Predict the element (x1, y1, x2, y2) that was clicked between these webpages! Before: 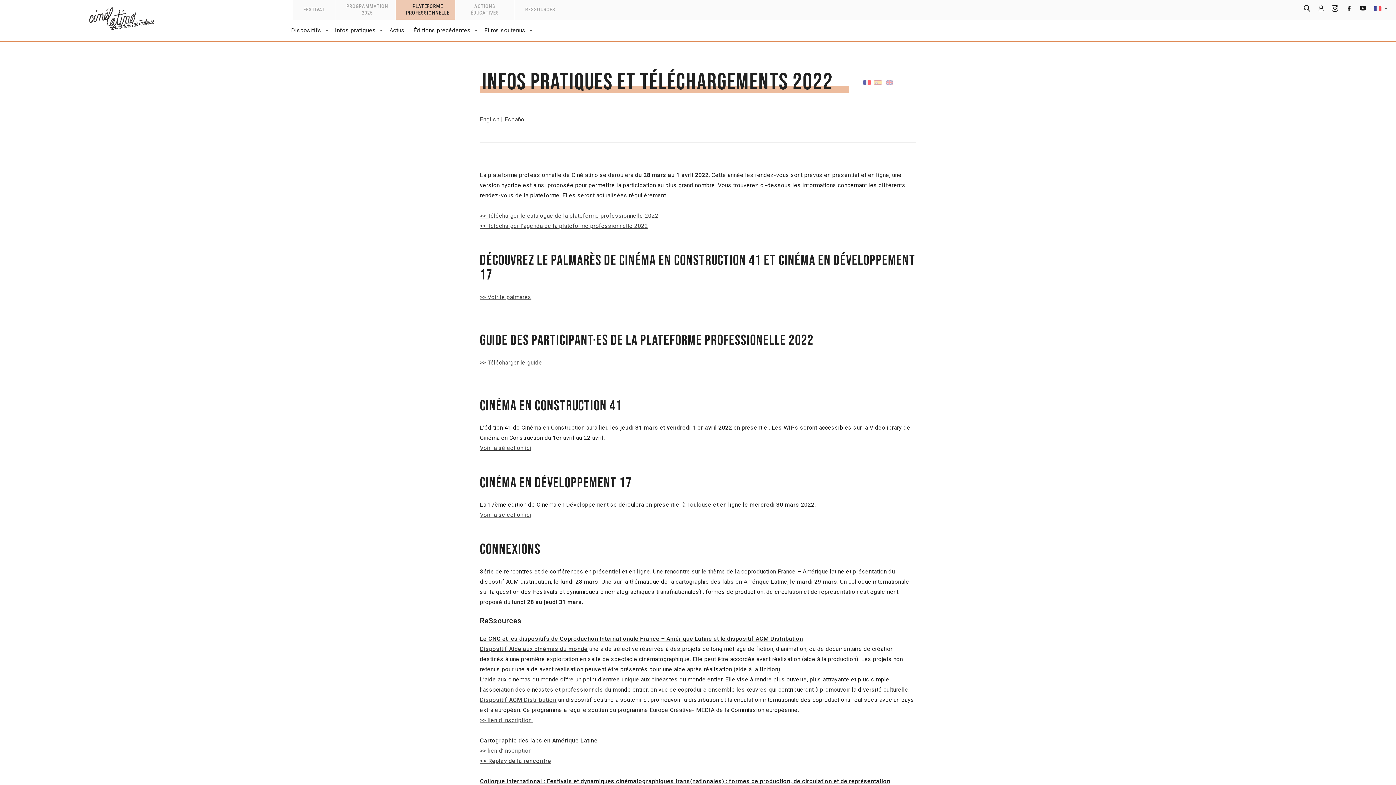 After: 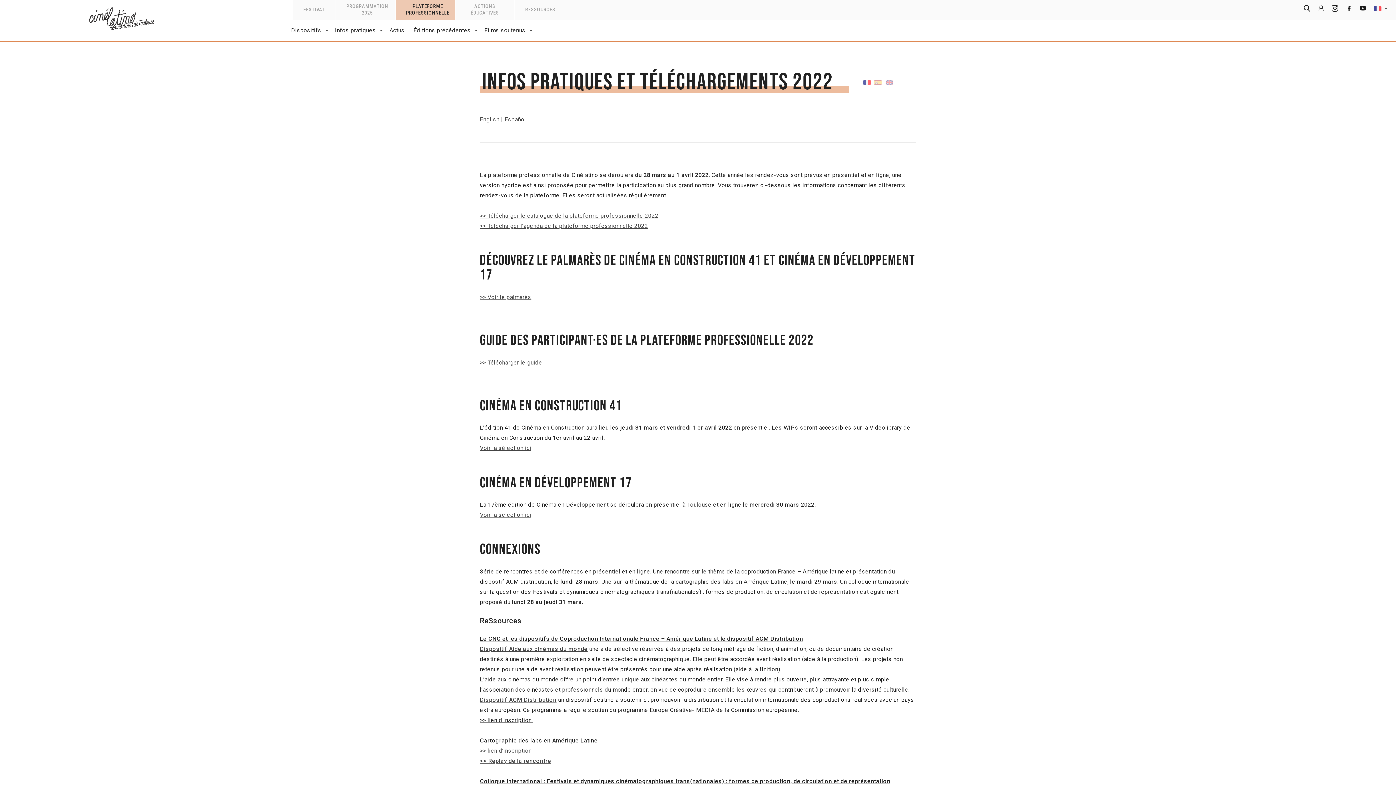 Action: bbox: (480, 717, 533, 724) label: >> lien d’inscription 